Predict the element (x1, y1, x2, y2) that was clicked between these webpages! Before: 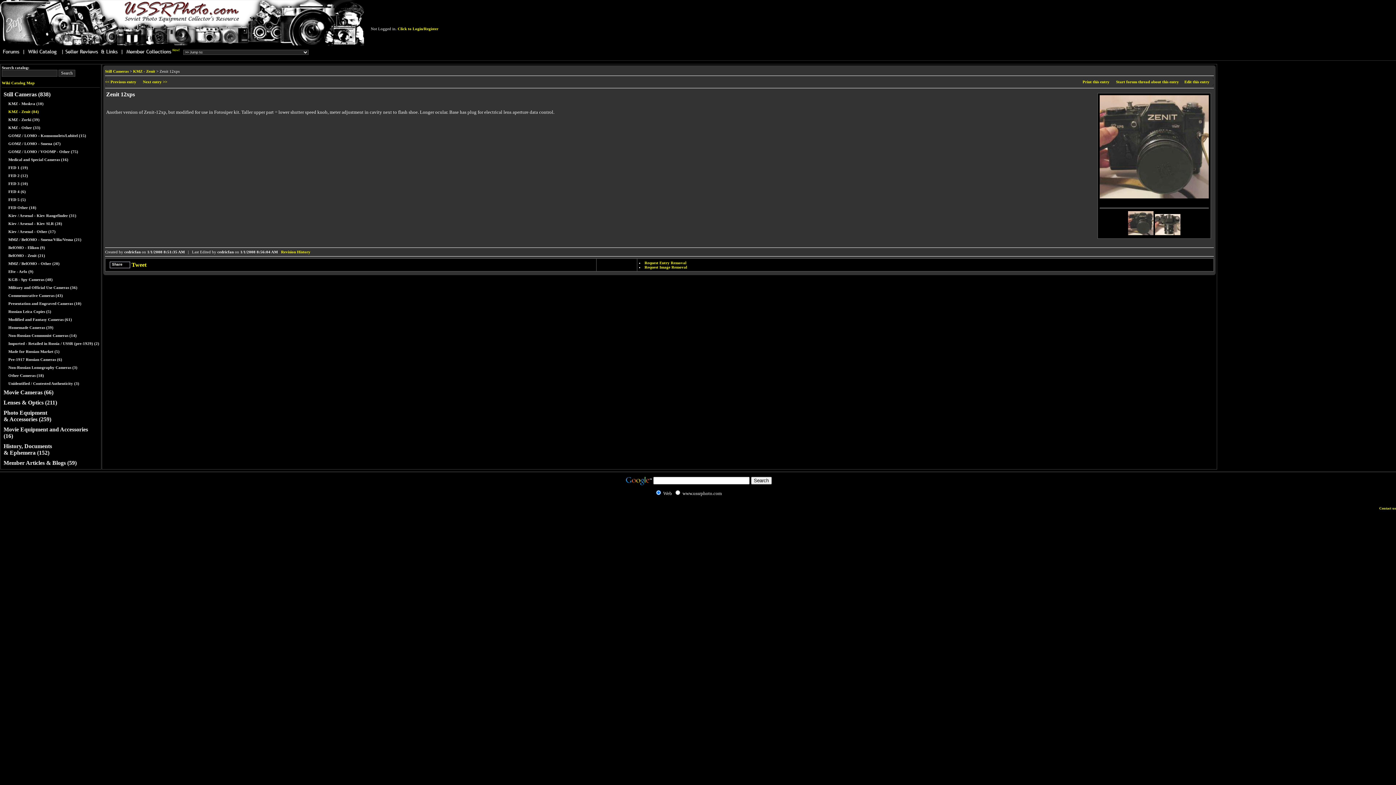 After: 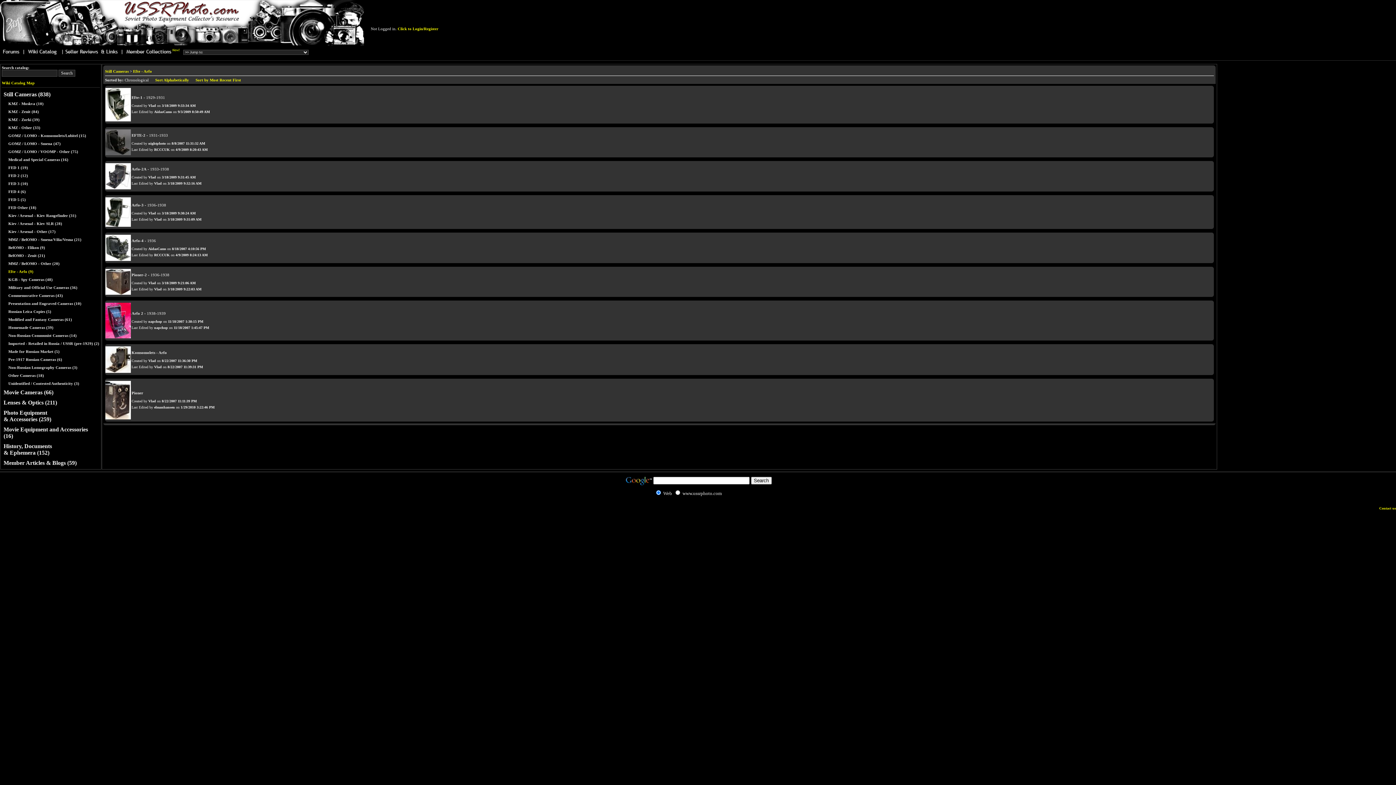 Action: label: Efte - Arfo (9) bbox: (8, 269, 33, 273)